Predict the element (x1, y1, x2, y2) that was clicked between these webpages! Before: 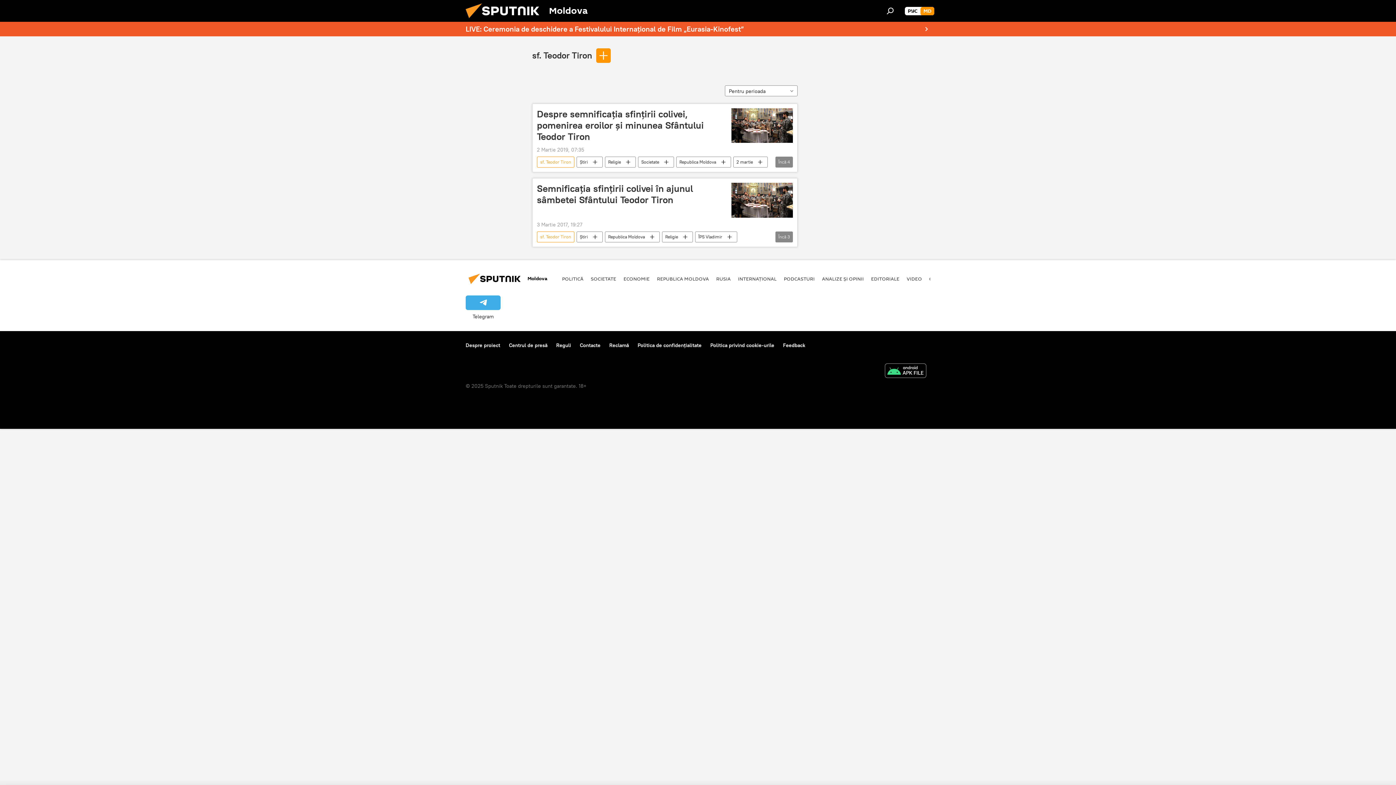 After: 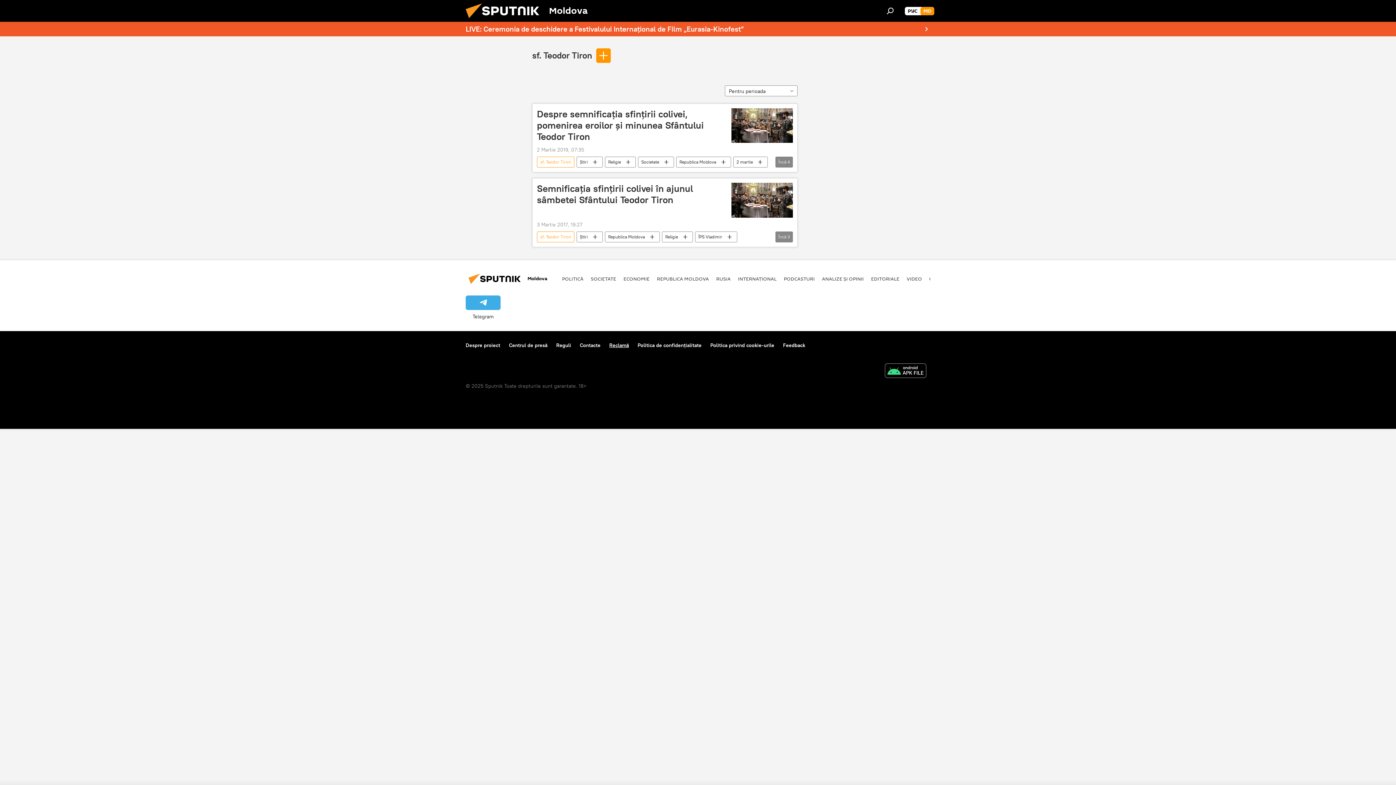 Action: label: Reclamă bbox: (609, 342, 629, 348)